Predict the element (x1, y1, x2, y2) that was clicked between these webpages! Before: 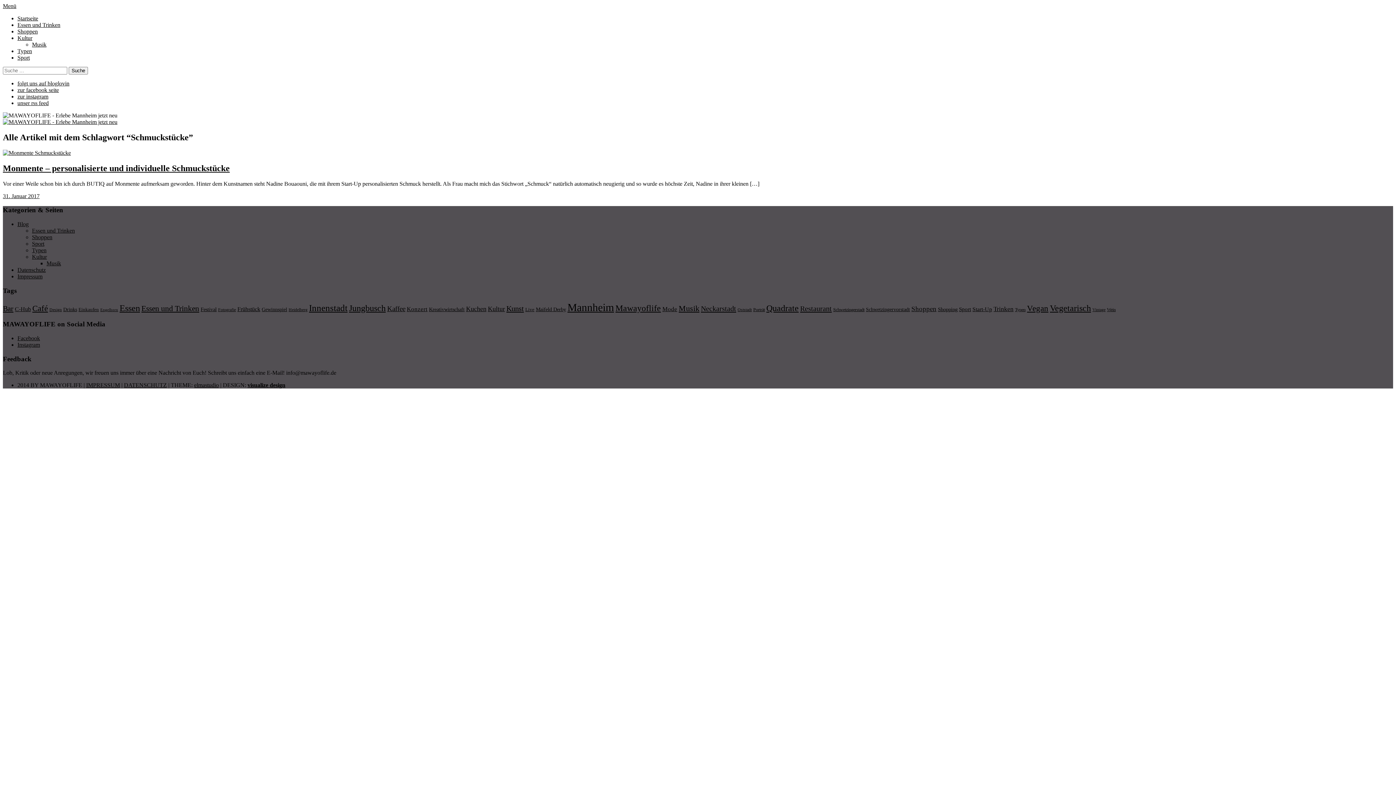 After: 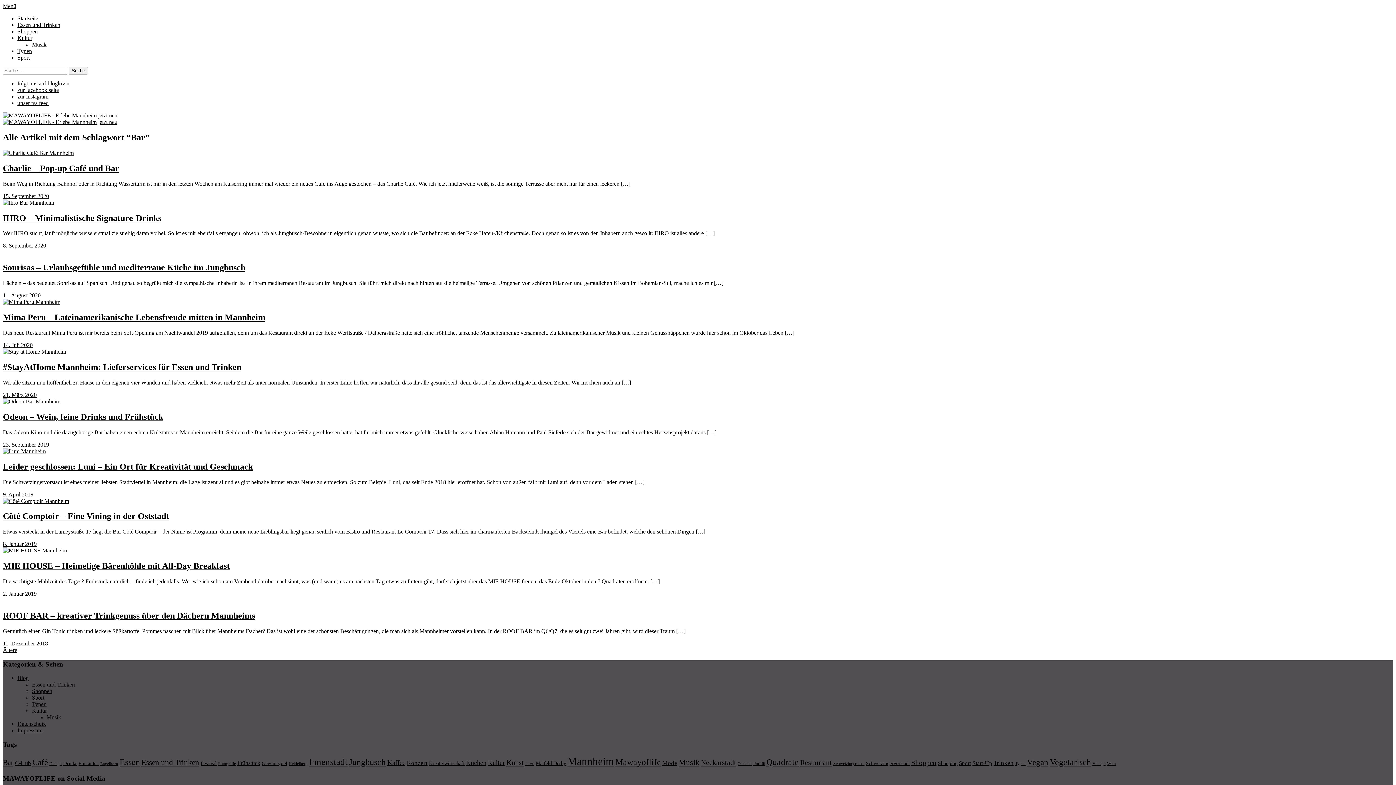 Action: bbox: (2, 304, 13, 312) label: Bar (28 Einträge)